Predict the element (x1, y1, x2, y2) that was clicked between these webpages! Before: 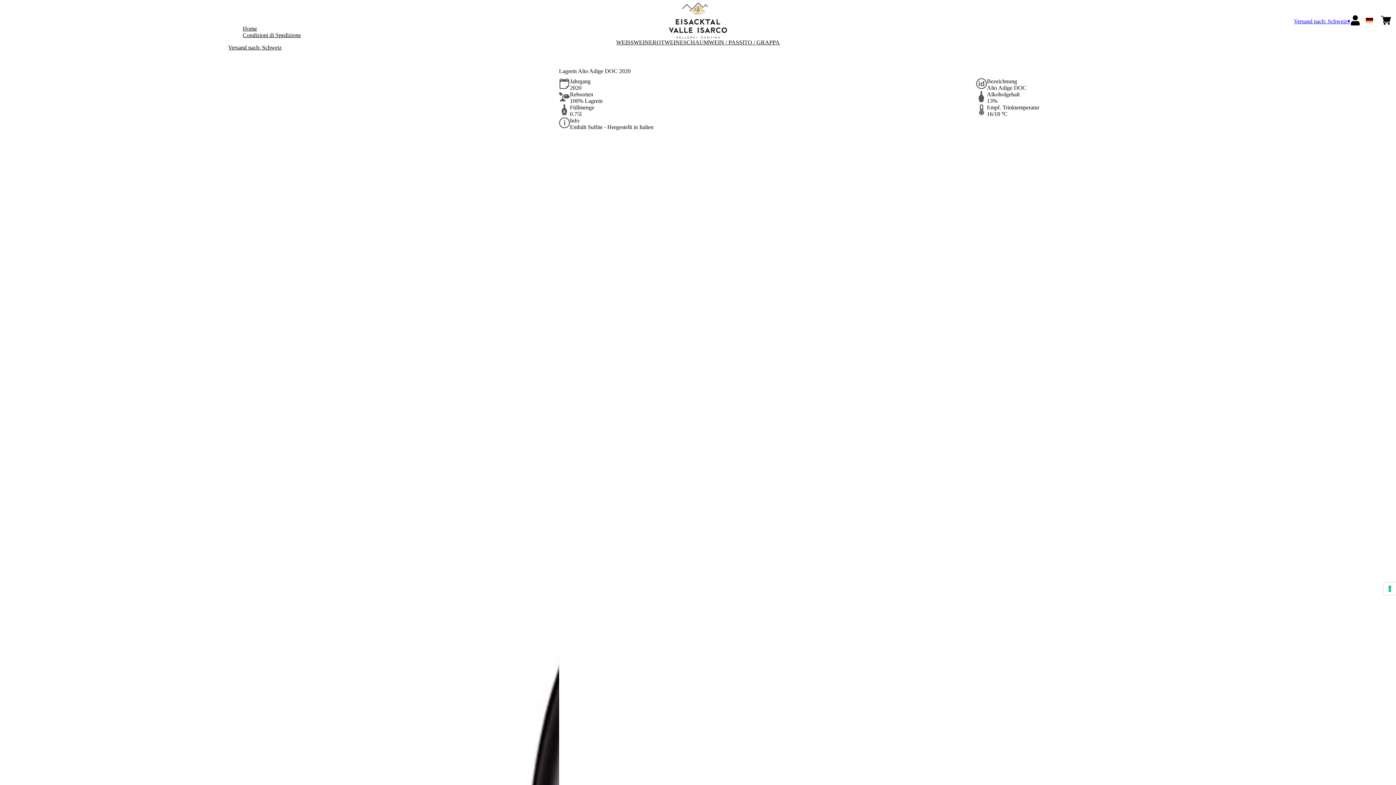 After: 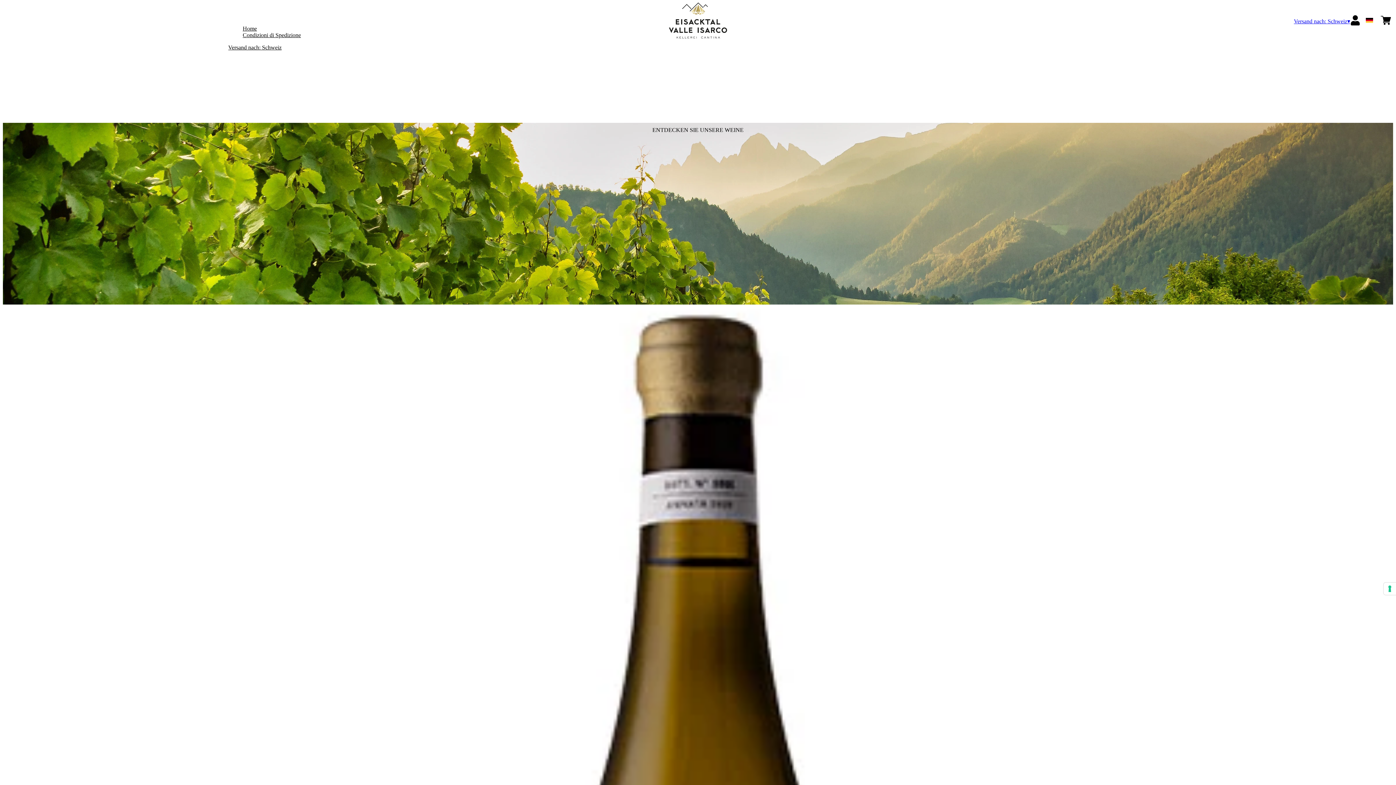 Action: label: home bbox: (608, 2, 788, 40)